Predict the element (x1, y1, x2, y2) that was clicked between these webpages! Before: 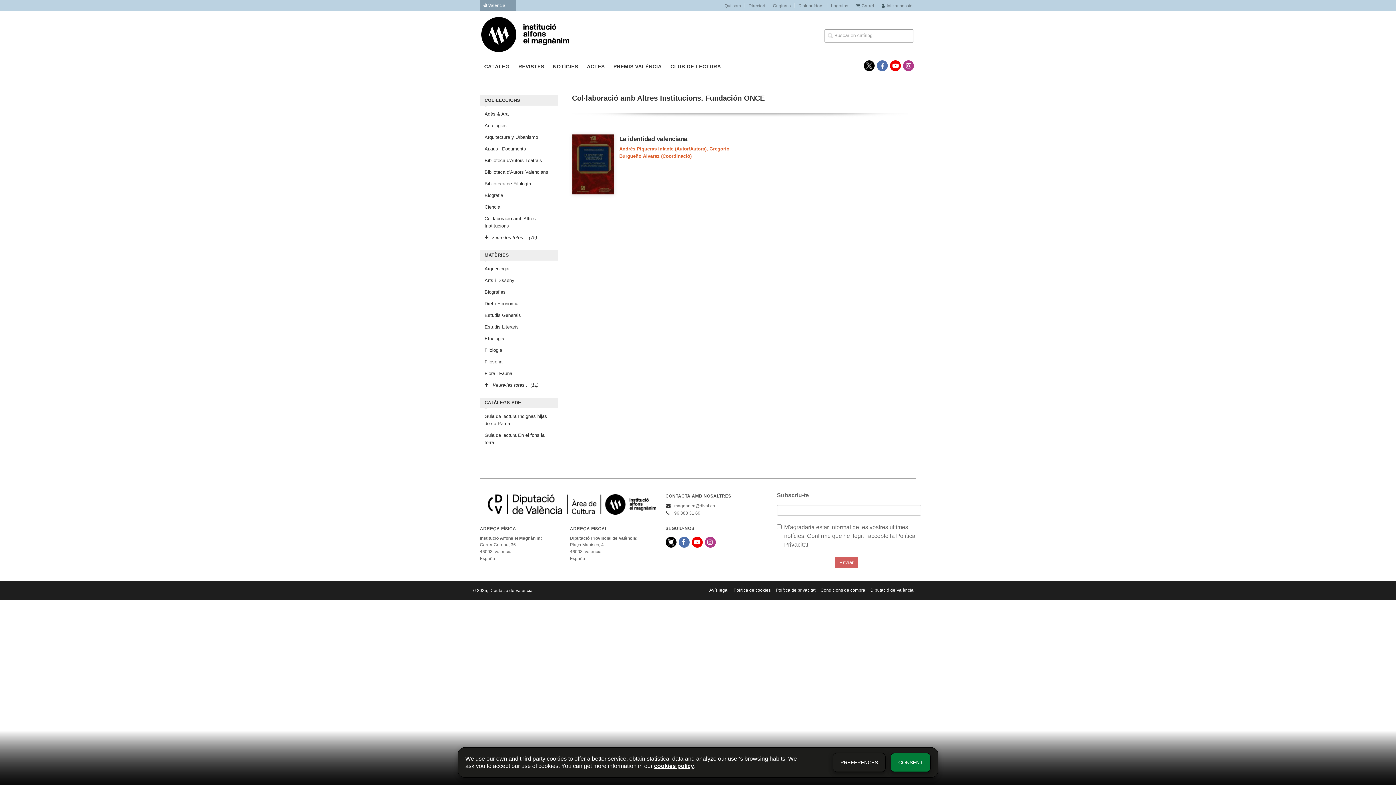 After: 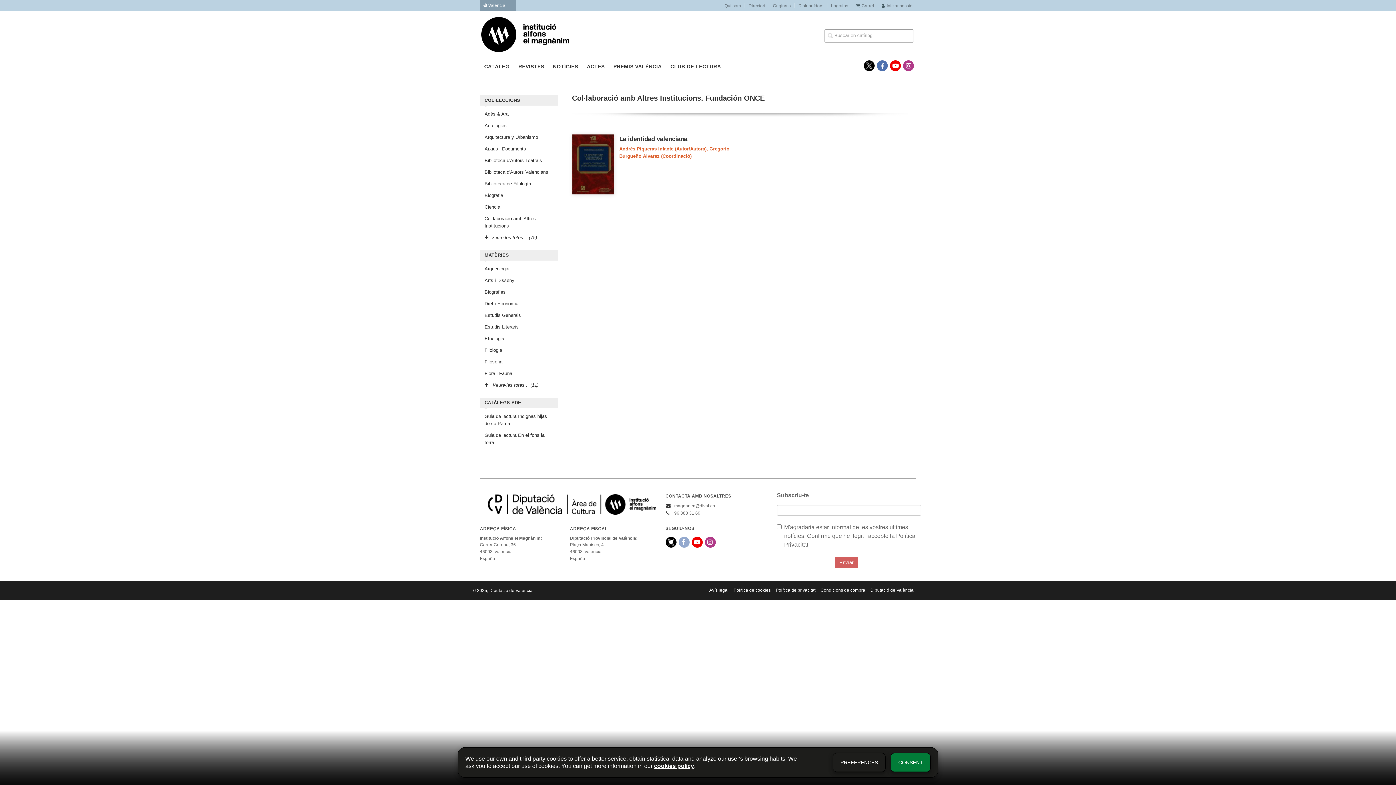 Action: bbox: (678, 537, 689, 548)